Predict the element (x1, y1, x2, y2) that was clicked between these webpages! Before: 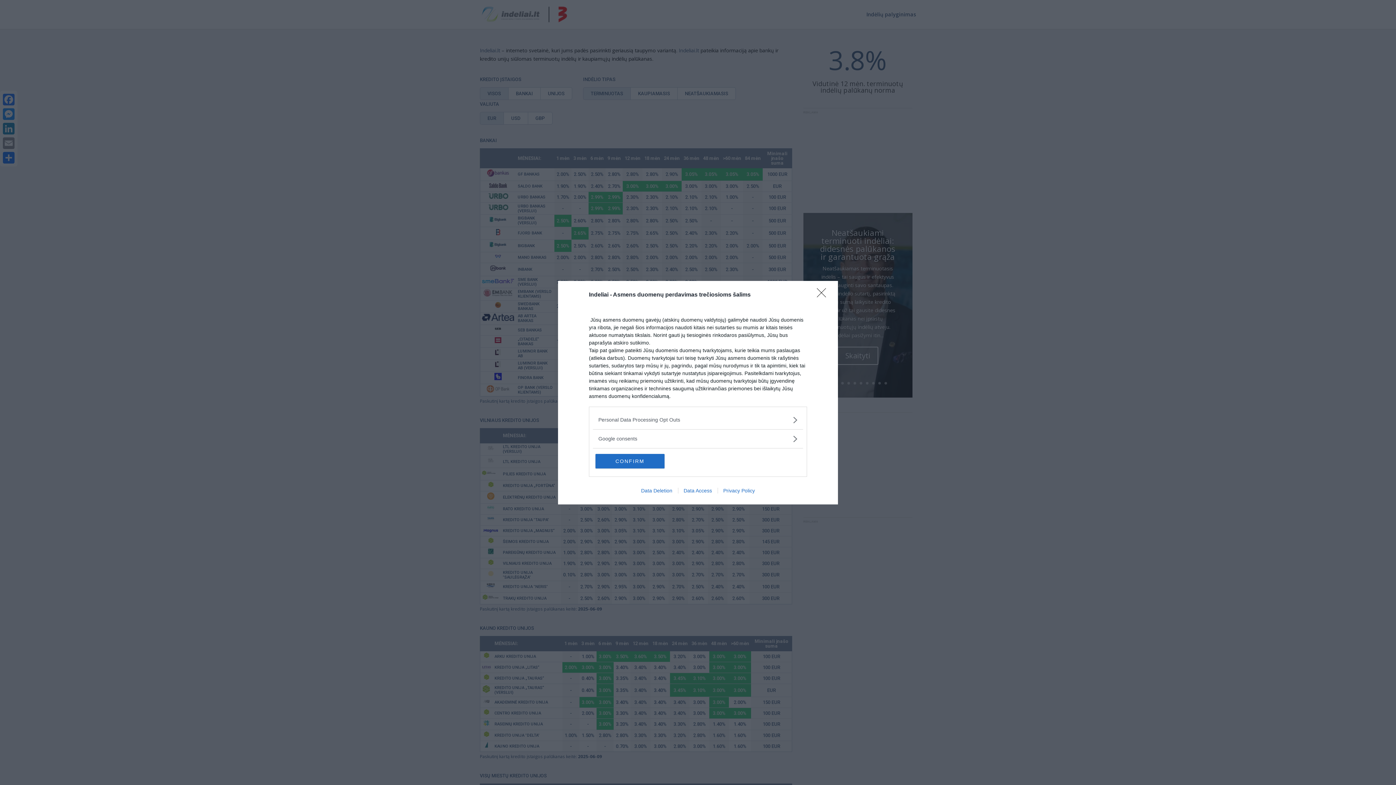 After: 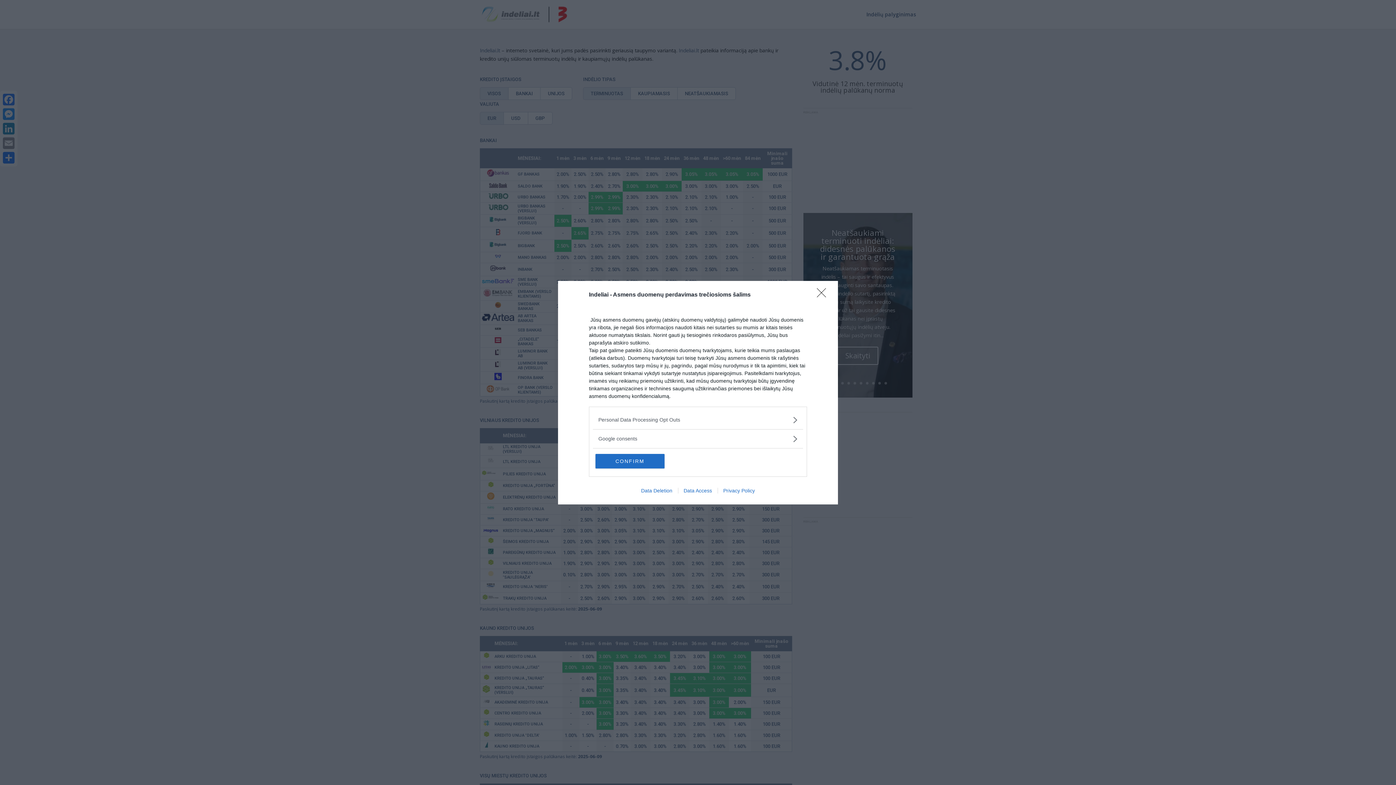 Action: bbox: (678, 487, 717, 493) label: Data Access